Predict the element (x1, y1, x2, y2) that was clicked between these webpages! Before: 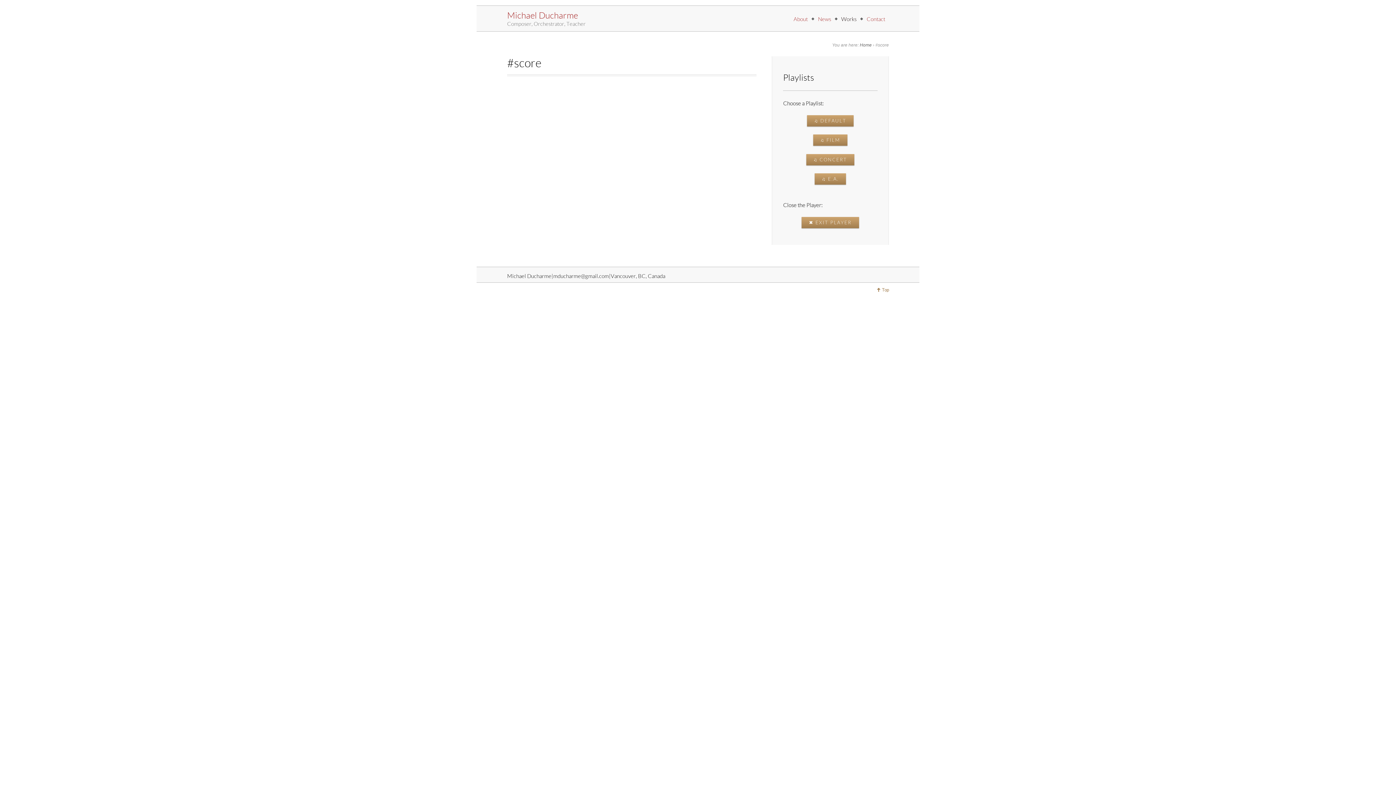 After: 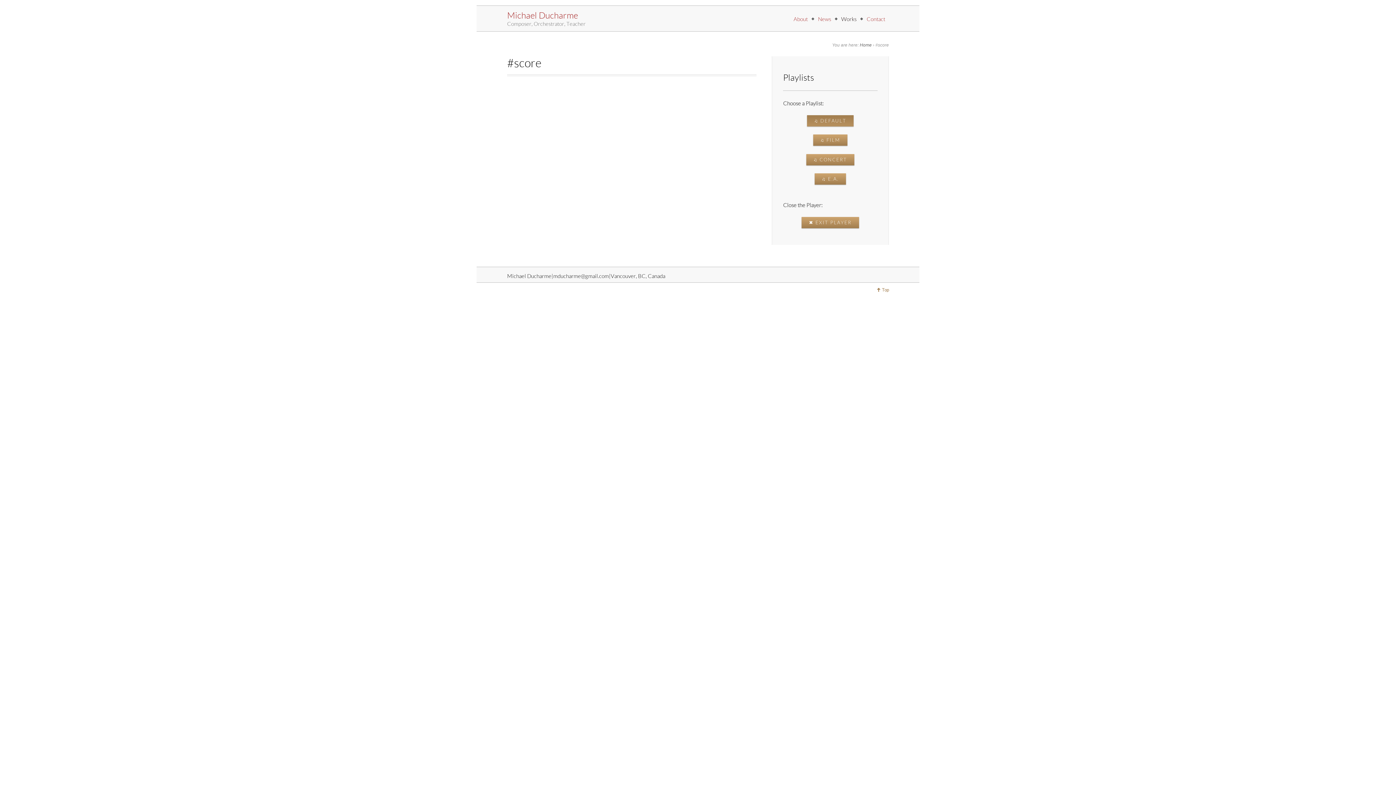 Action: label: ♫ DEFAULT bbox: (807, 115, 853, 126)